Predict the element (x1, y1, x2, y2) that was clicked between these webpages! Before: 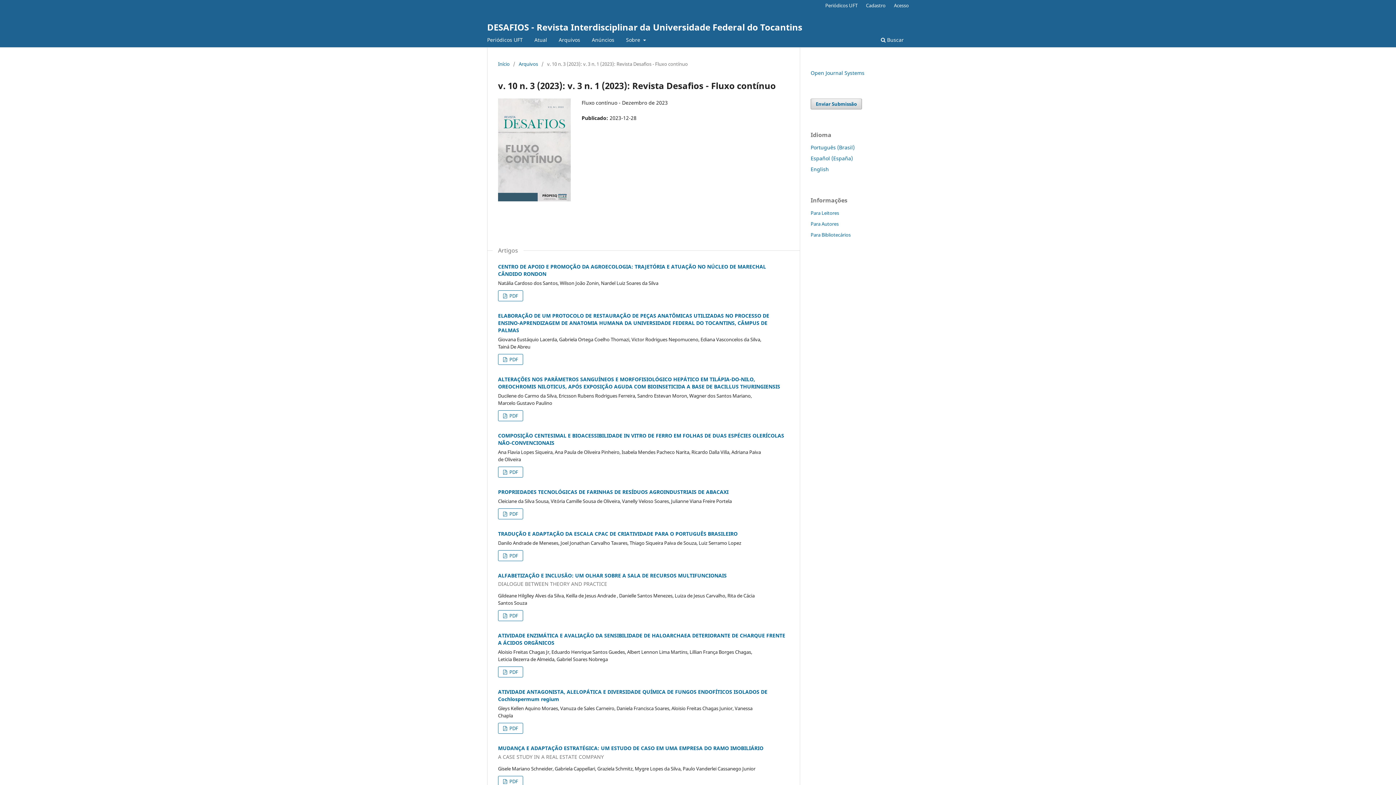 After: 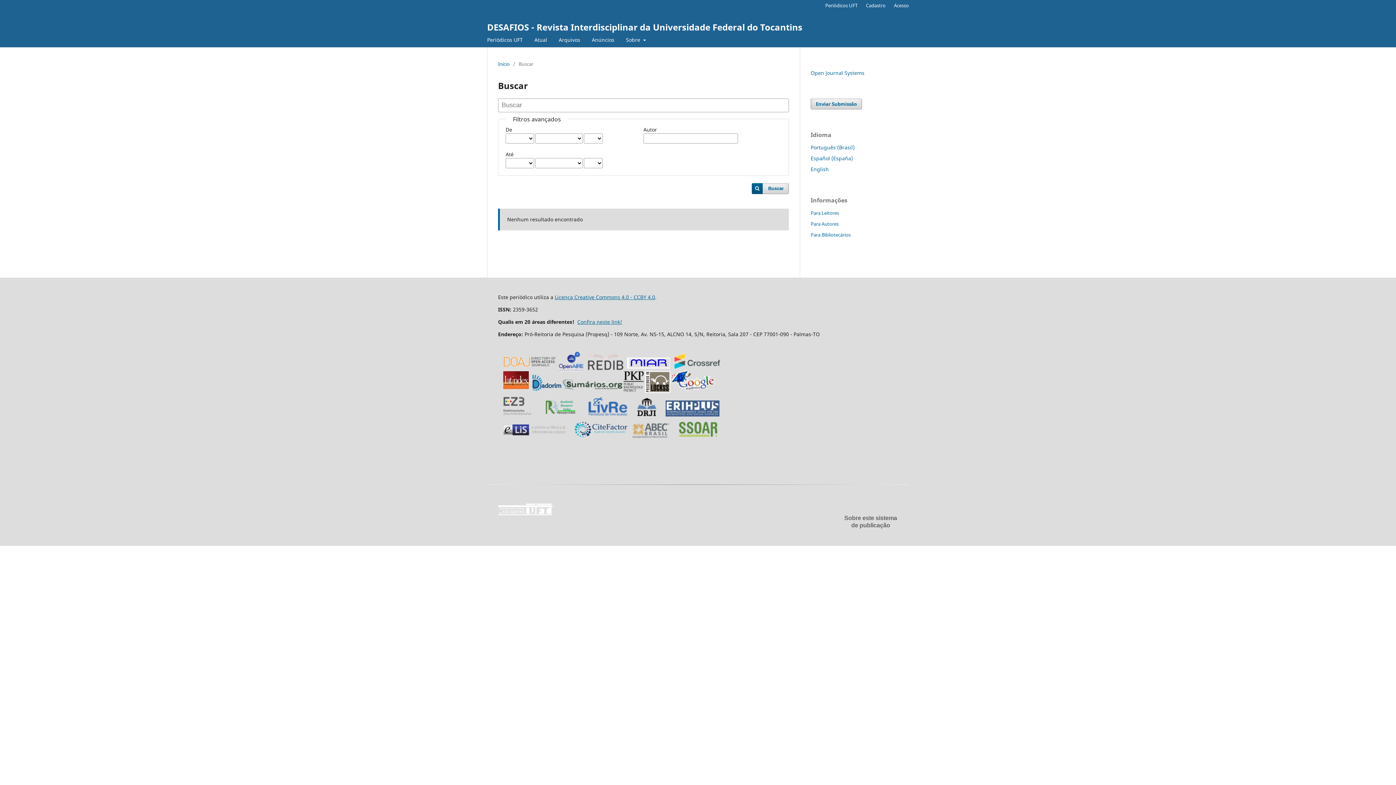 Action: label:  Buscar bbox: (878, 34, 906, 47)